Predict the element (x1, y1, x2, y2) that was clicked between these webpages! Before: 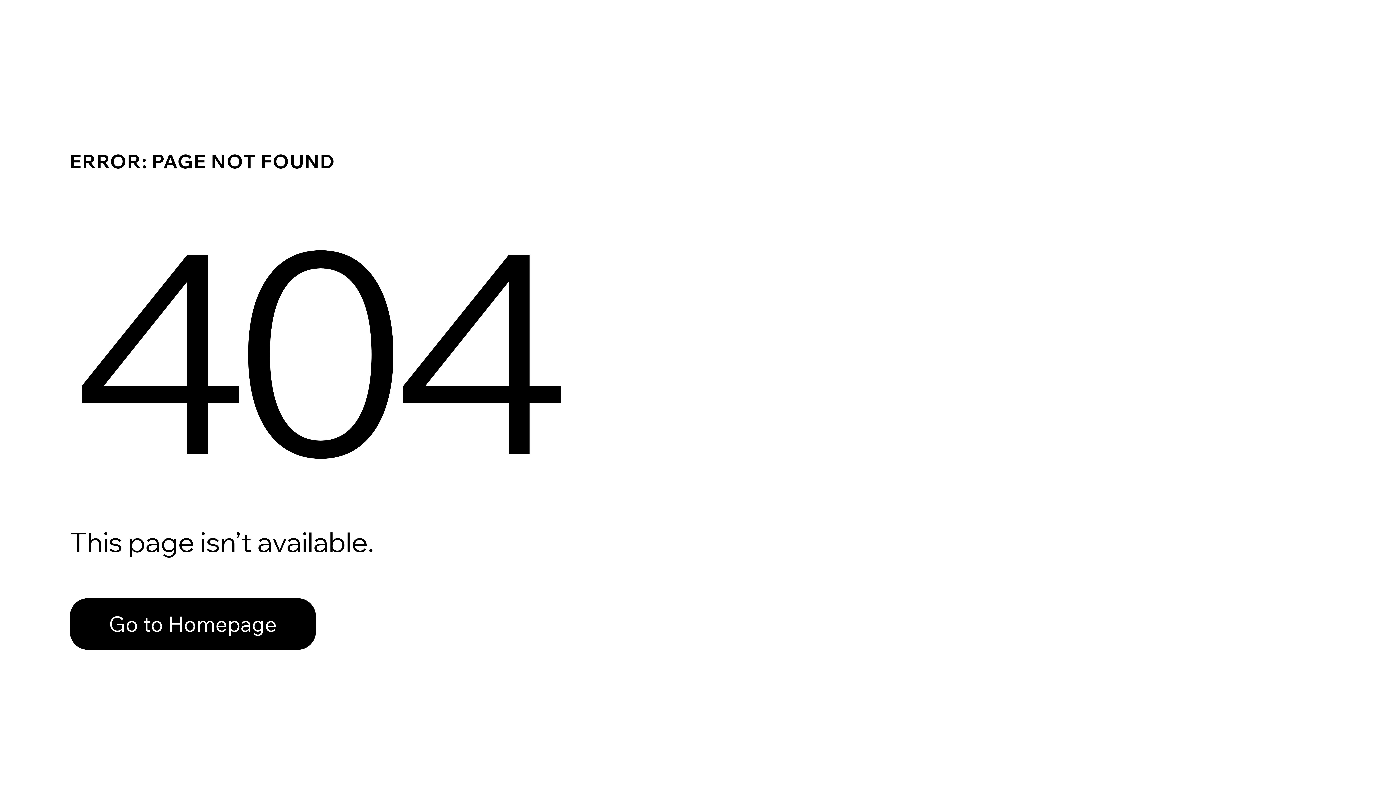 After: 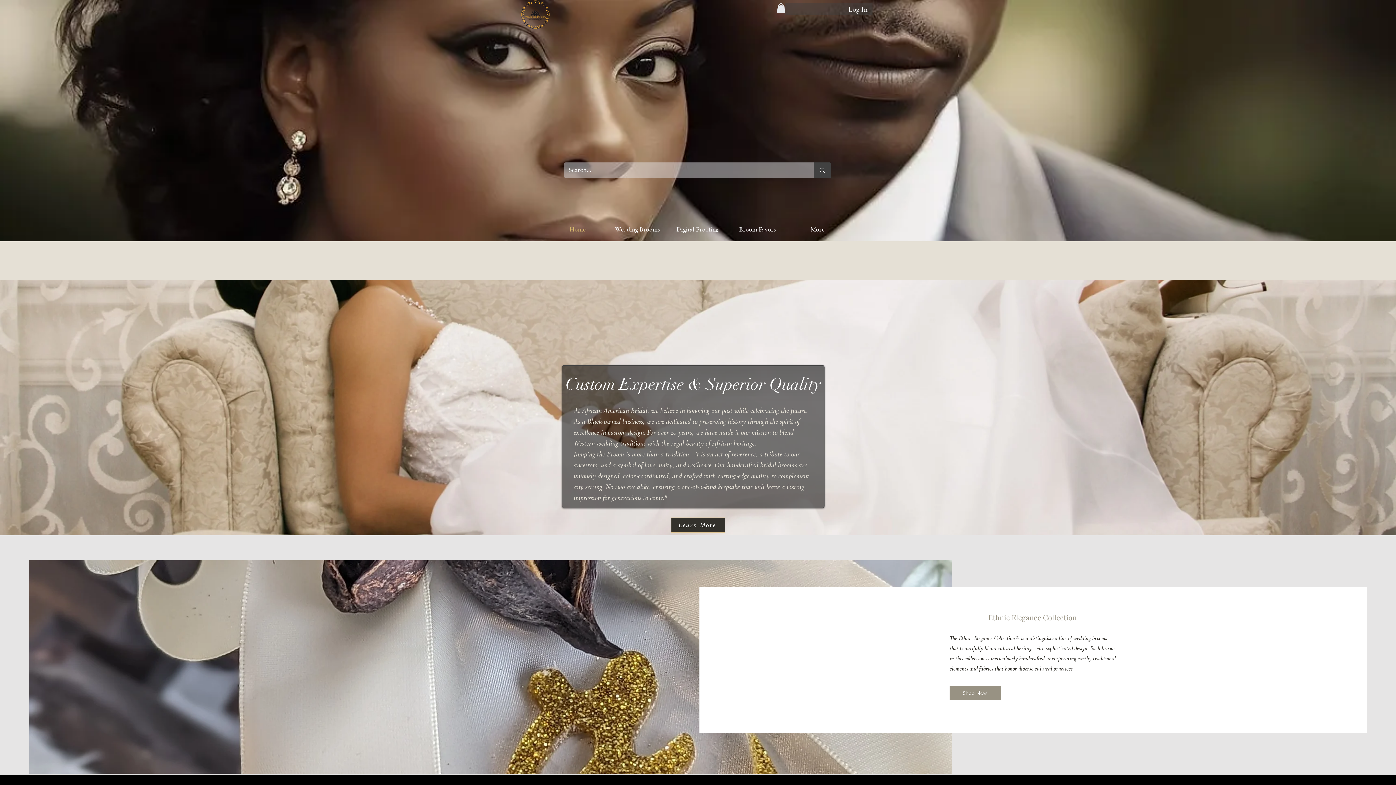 Action: bbox: (69, 598, 316, 650) label: Go to Homepage